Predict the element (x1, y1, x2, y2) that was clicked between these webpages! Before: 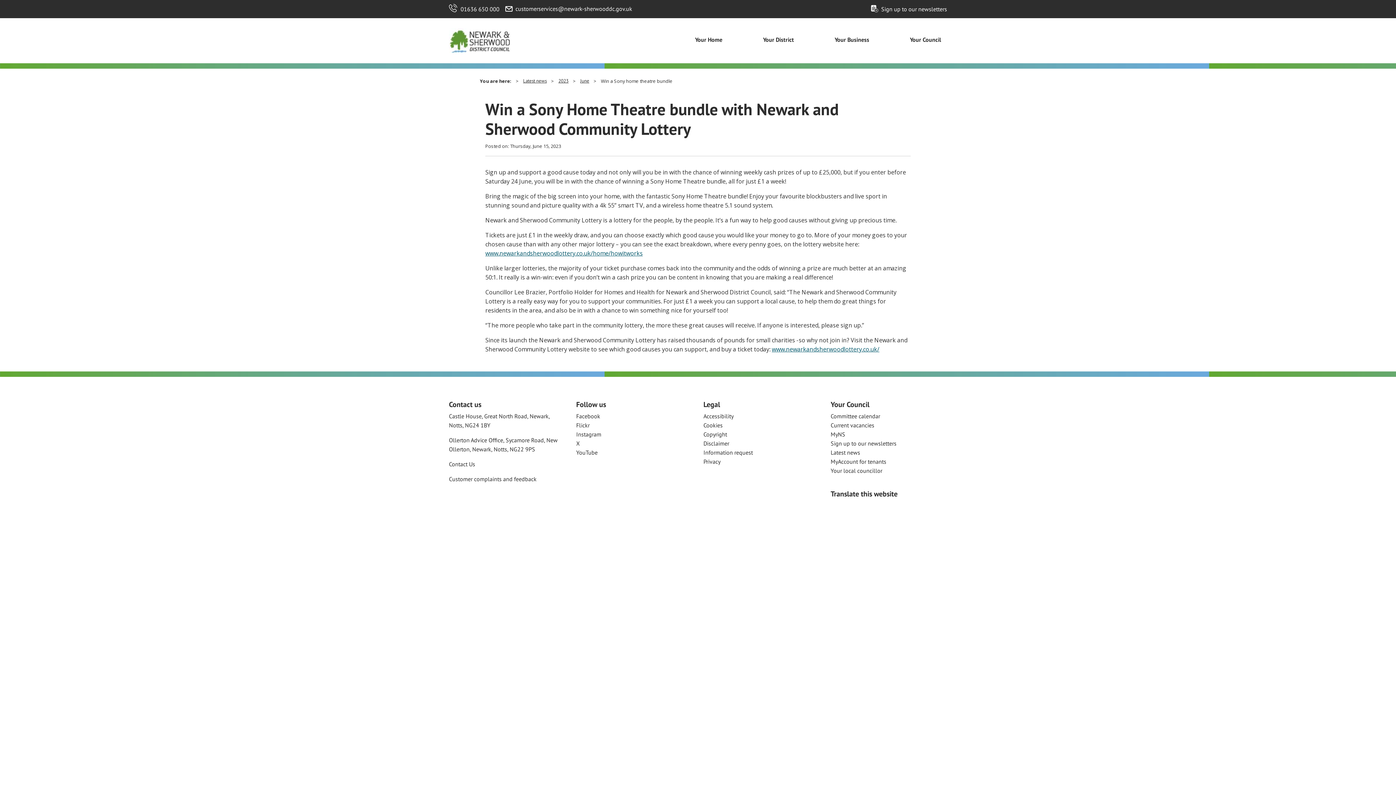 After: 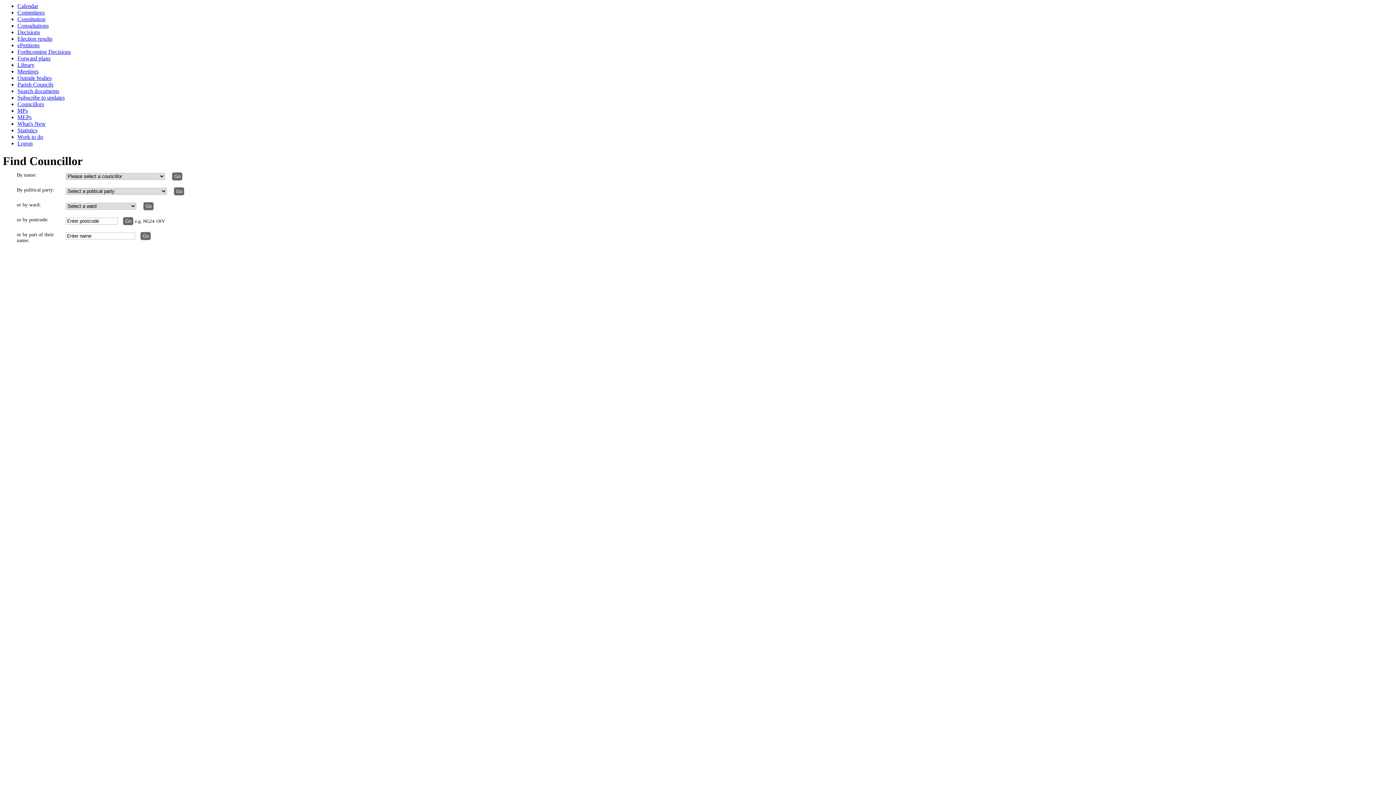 Action: bbox: (830, 467, 882, 474) label: Your local councillor